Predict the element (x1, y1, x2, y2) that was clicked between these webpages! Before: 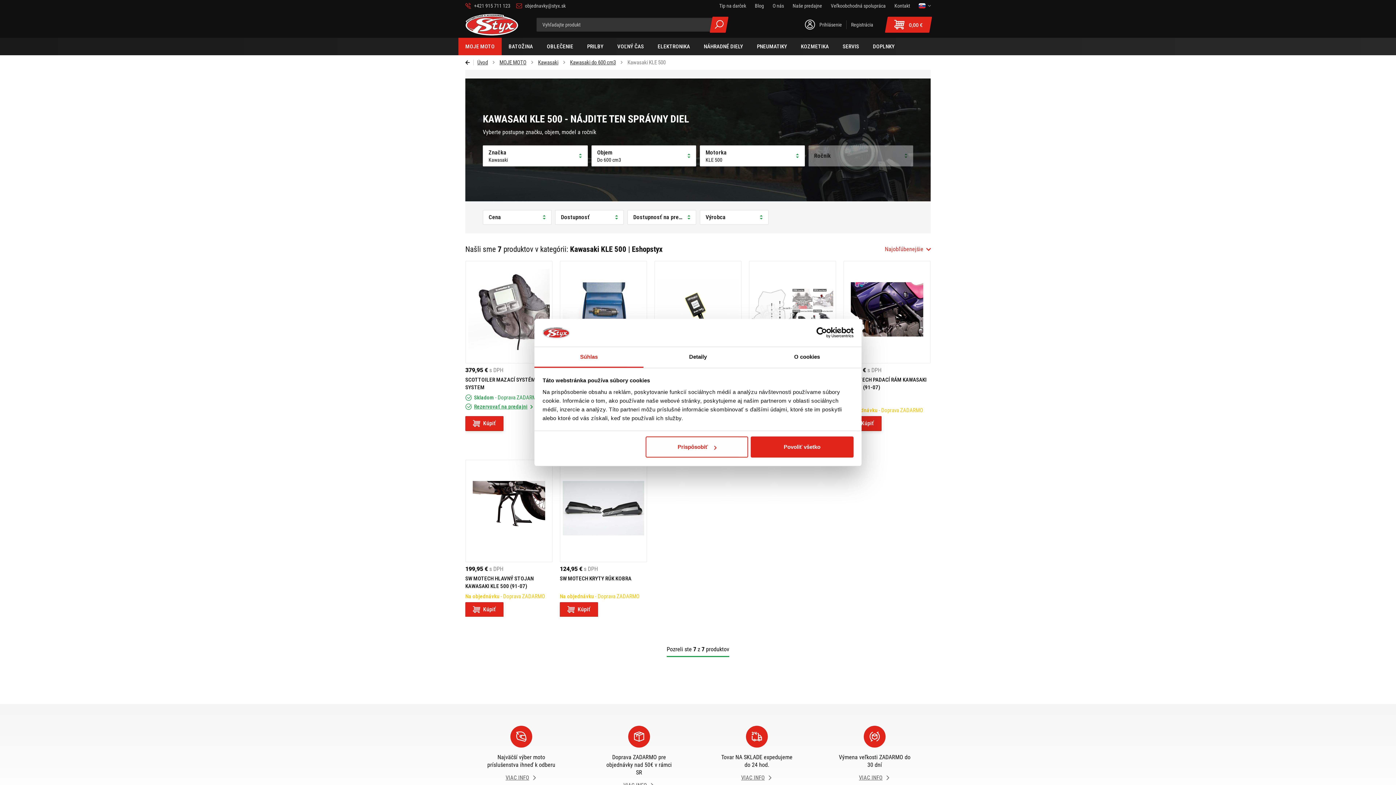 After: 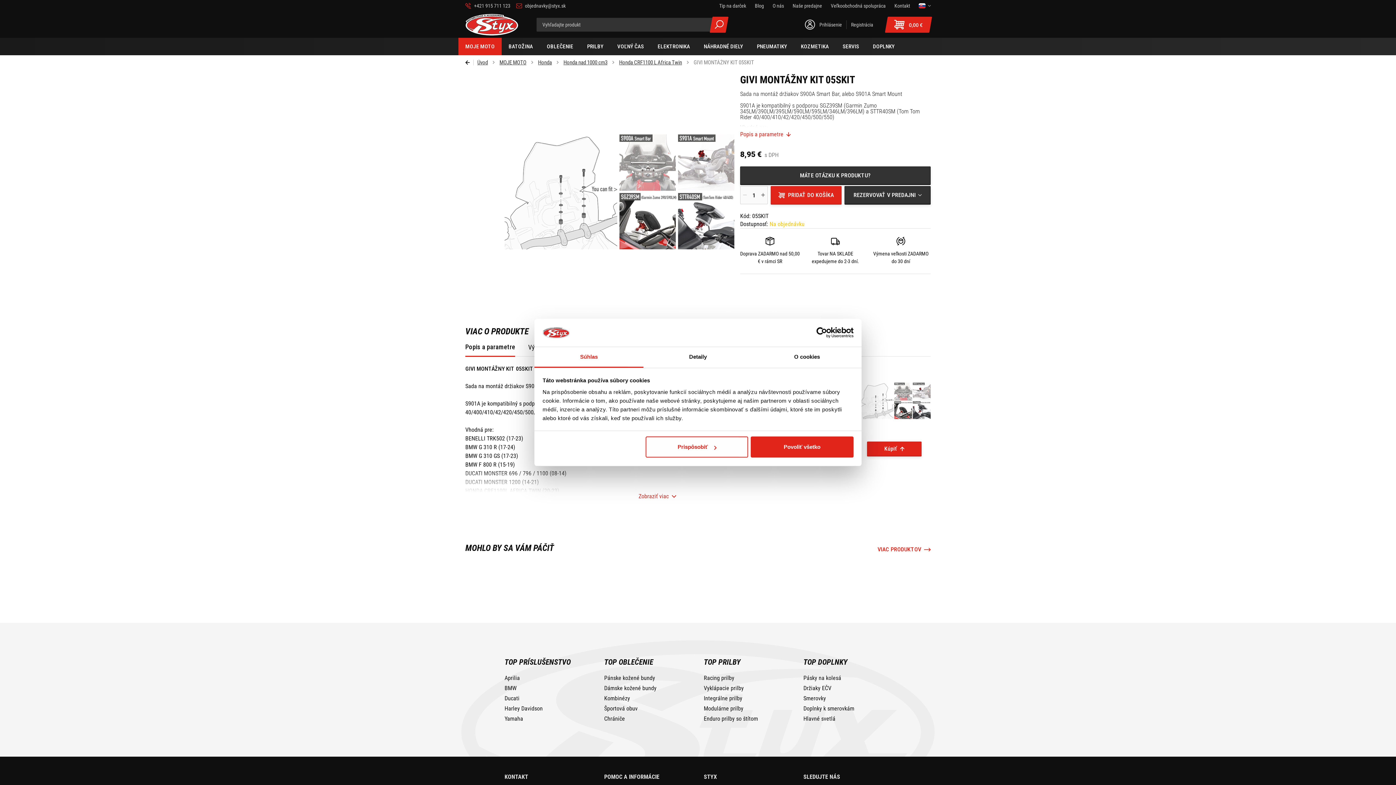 Action: bbox: (749, 261, 836, 363)